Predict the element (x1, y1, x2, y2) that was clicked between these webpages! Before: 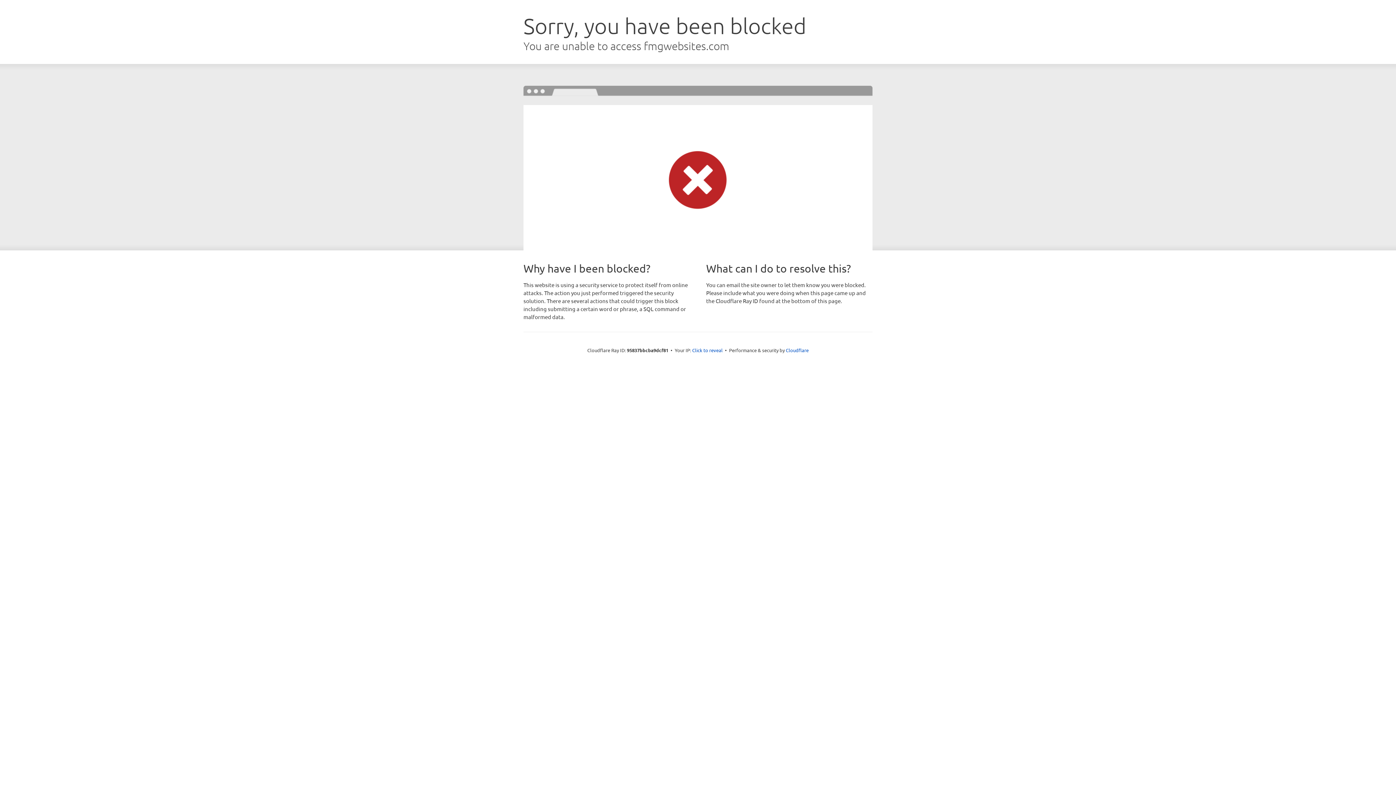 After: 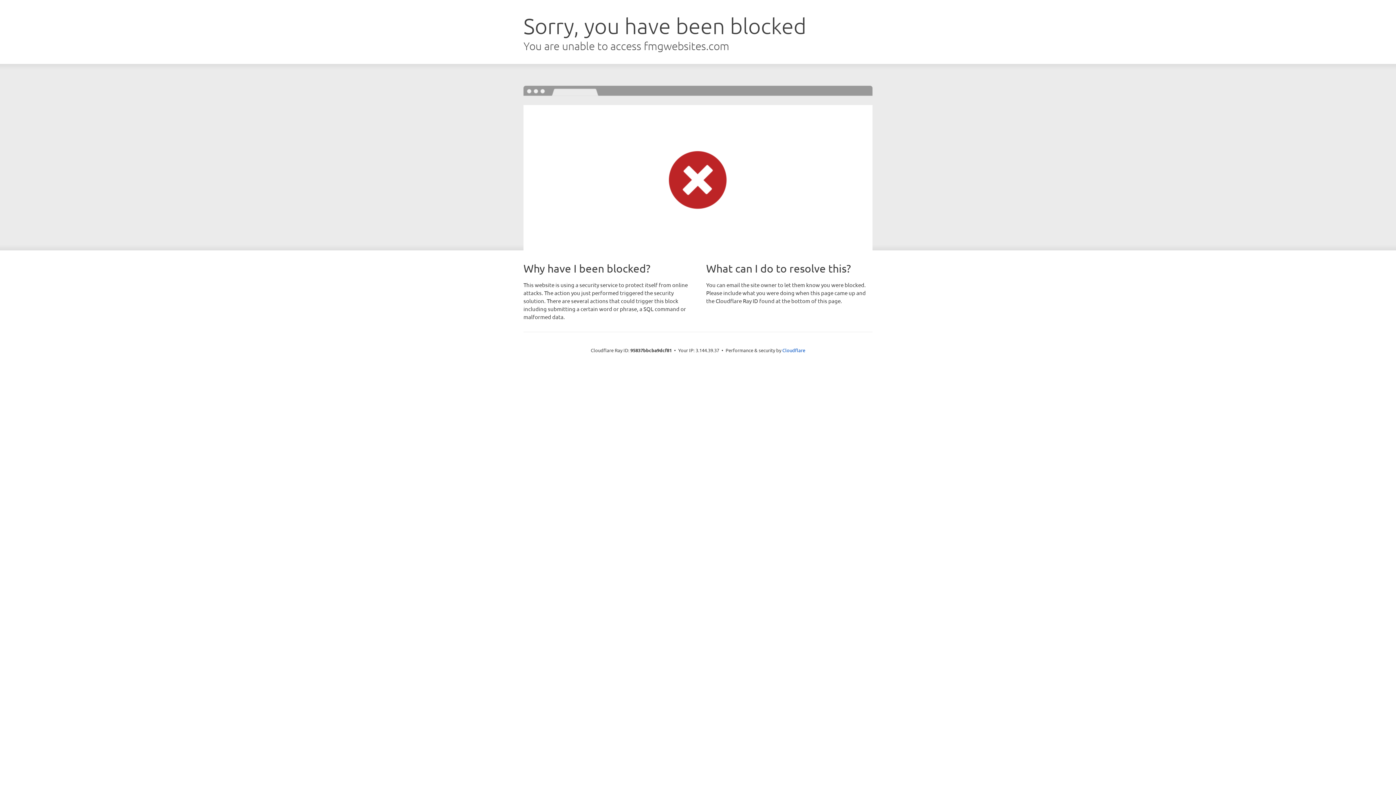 Action: label: Click to reveal bbox: (692, 346, 722, 353)